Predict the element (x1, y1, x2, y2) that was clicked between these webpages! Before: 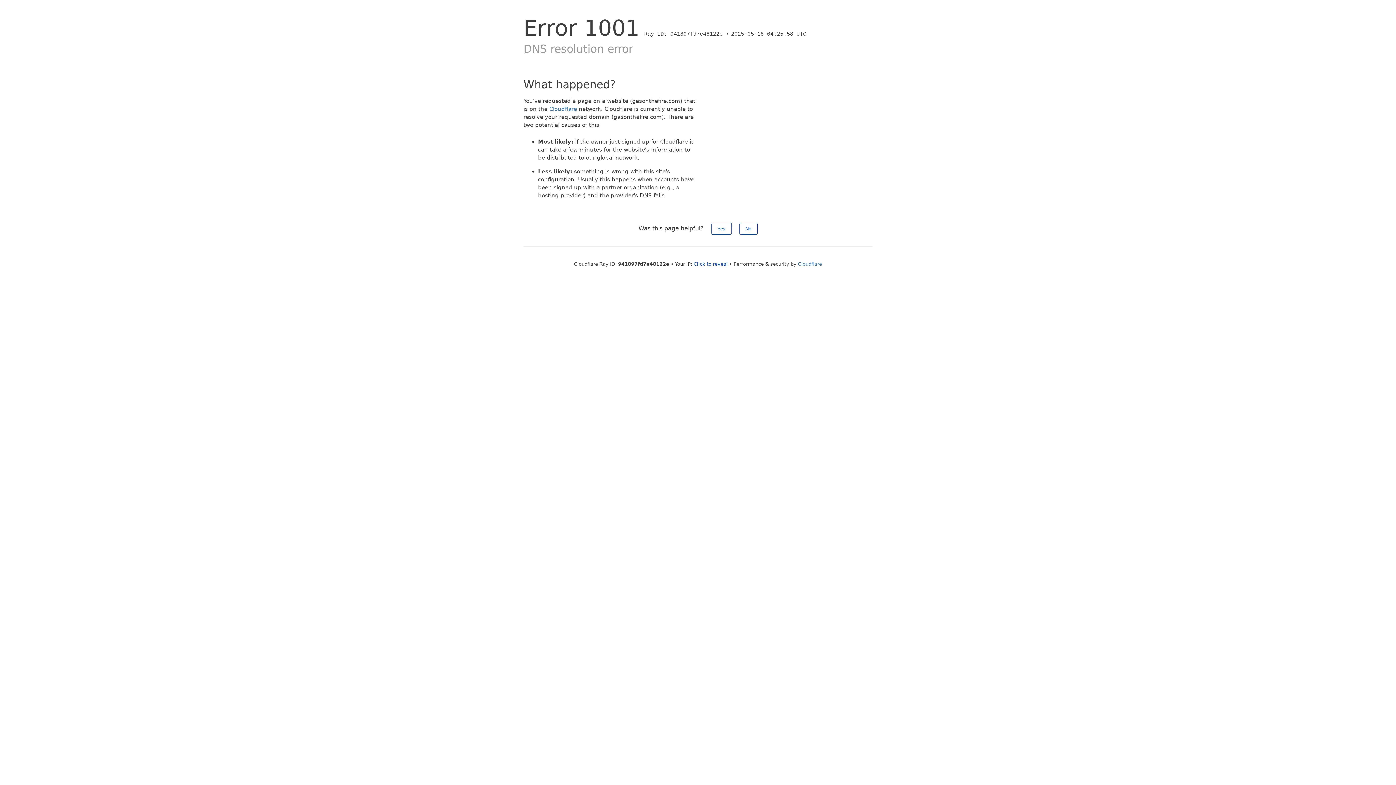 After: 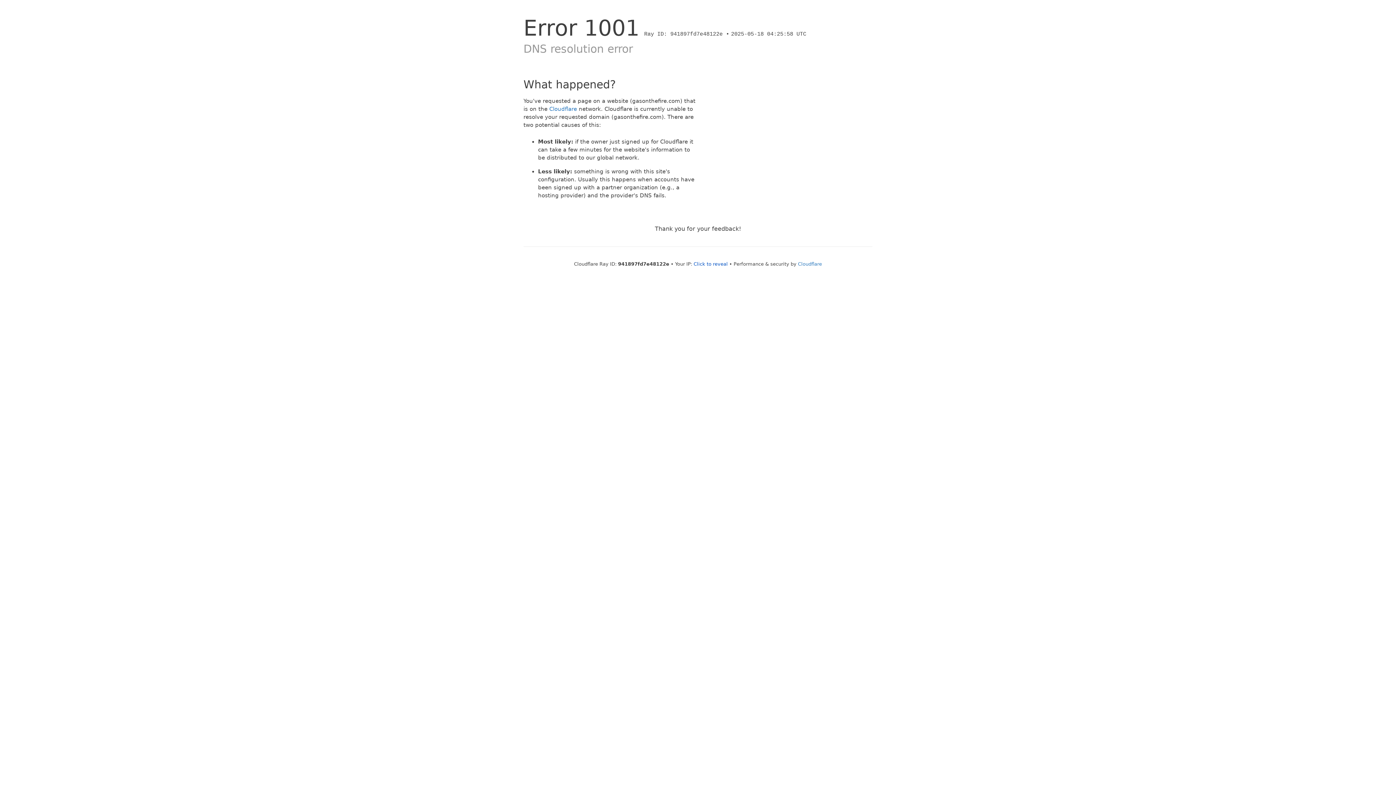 Action: label: Yes bbox: (711, 222, 731, 234)